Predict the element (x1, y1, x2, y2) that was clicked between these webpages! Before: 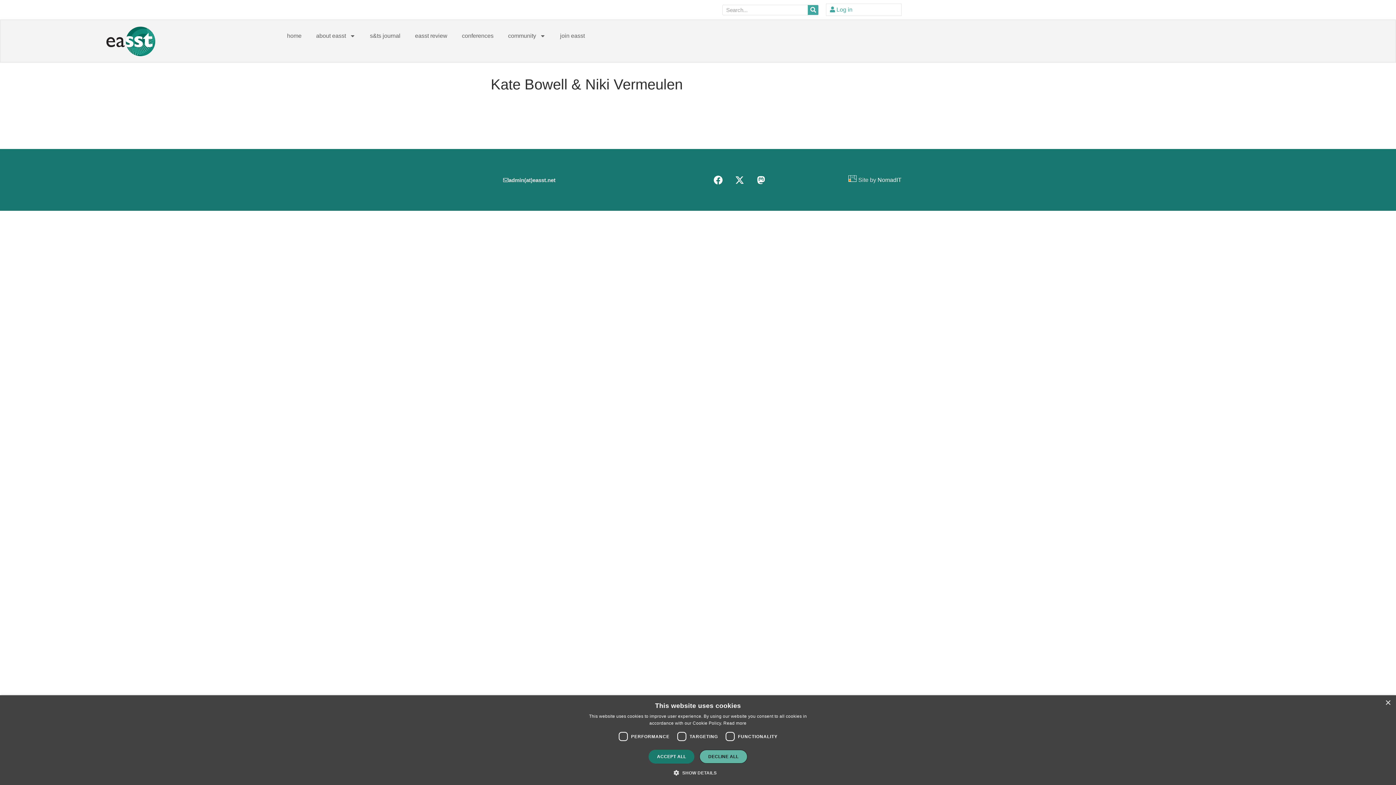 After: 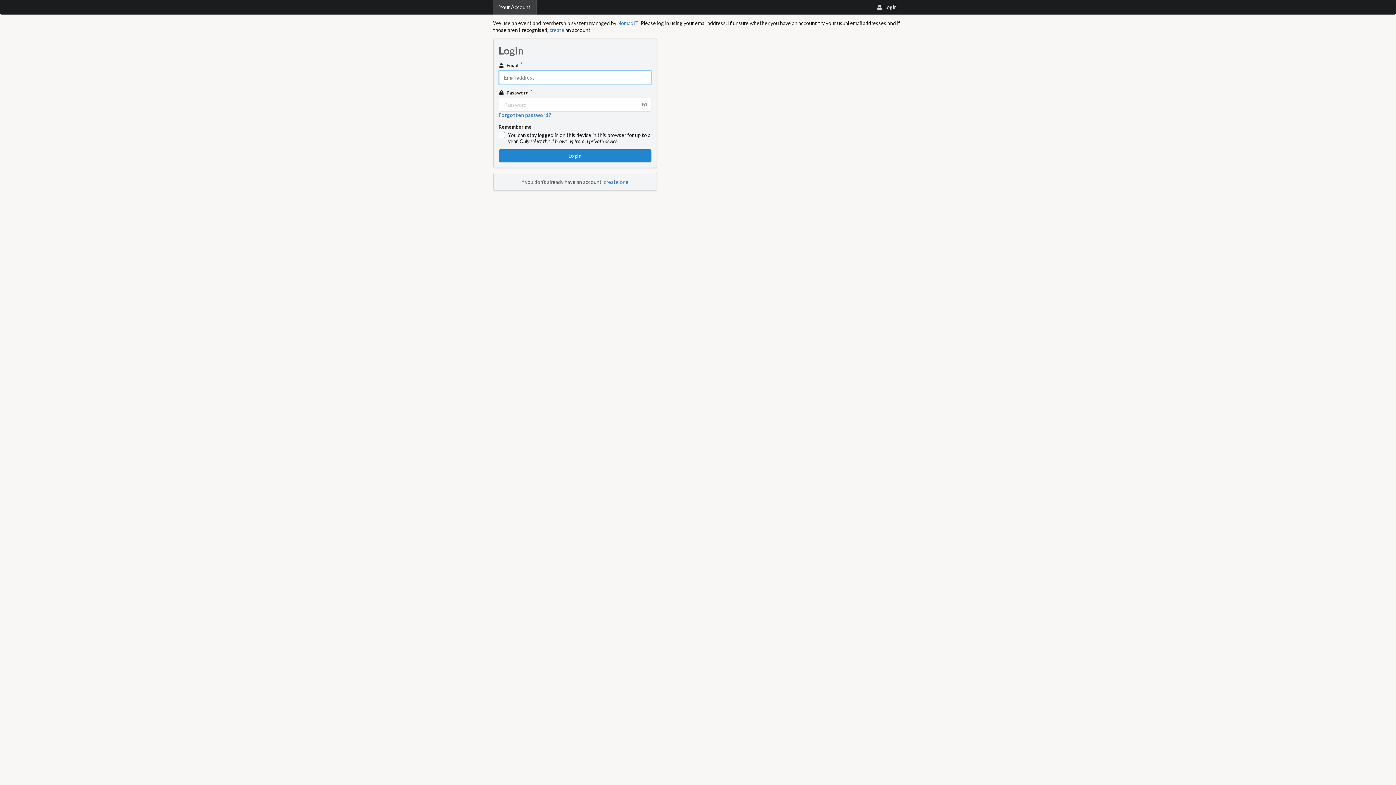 Action: bbox: (830, 5, 852, 14) label:  Log in